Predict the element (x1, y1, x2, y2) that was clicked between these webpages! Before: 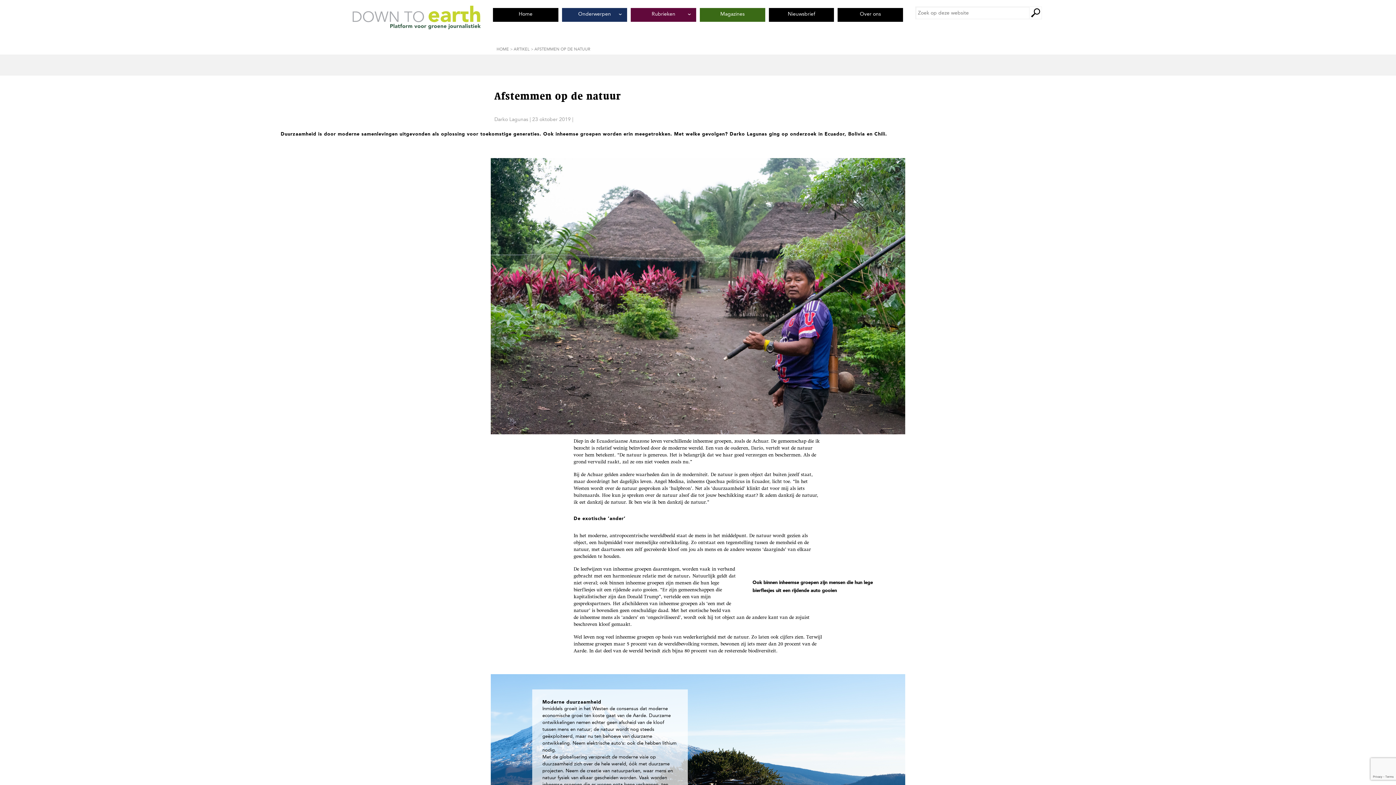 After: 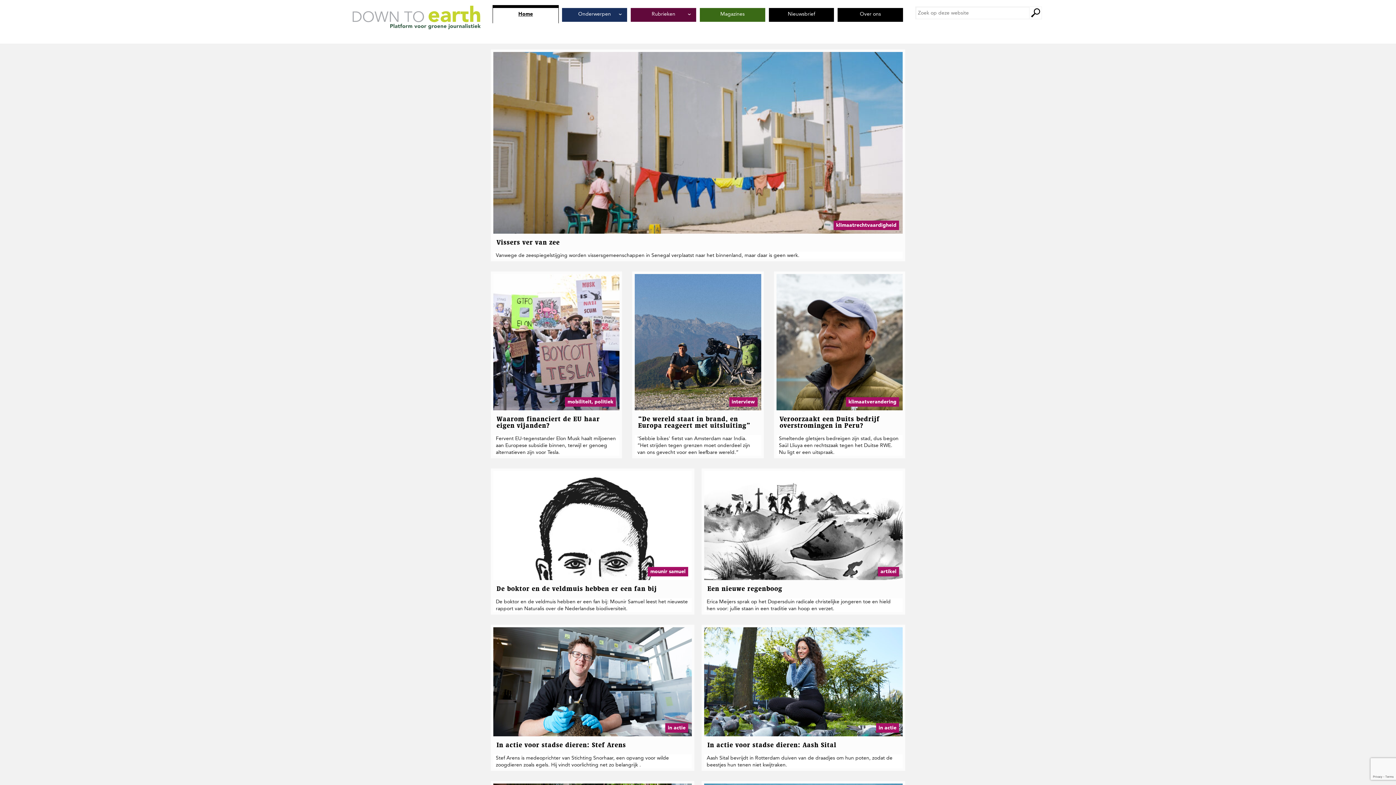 Action: bbox: (352, 5, 480, 29)